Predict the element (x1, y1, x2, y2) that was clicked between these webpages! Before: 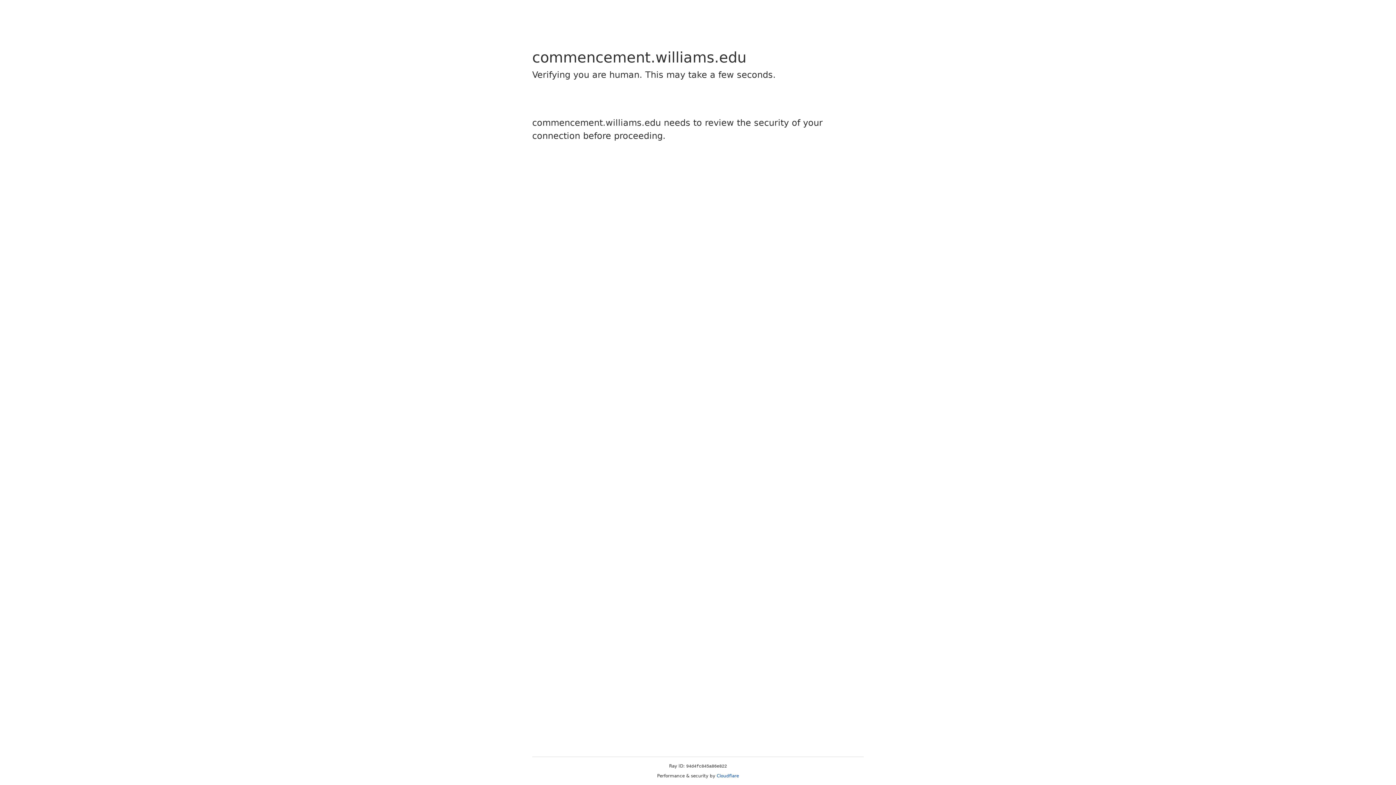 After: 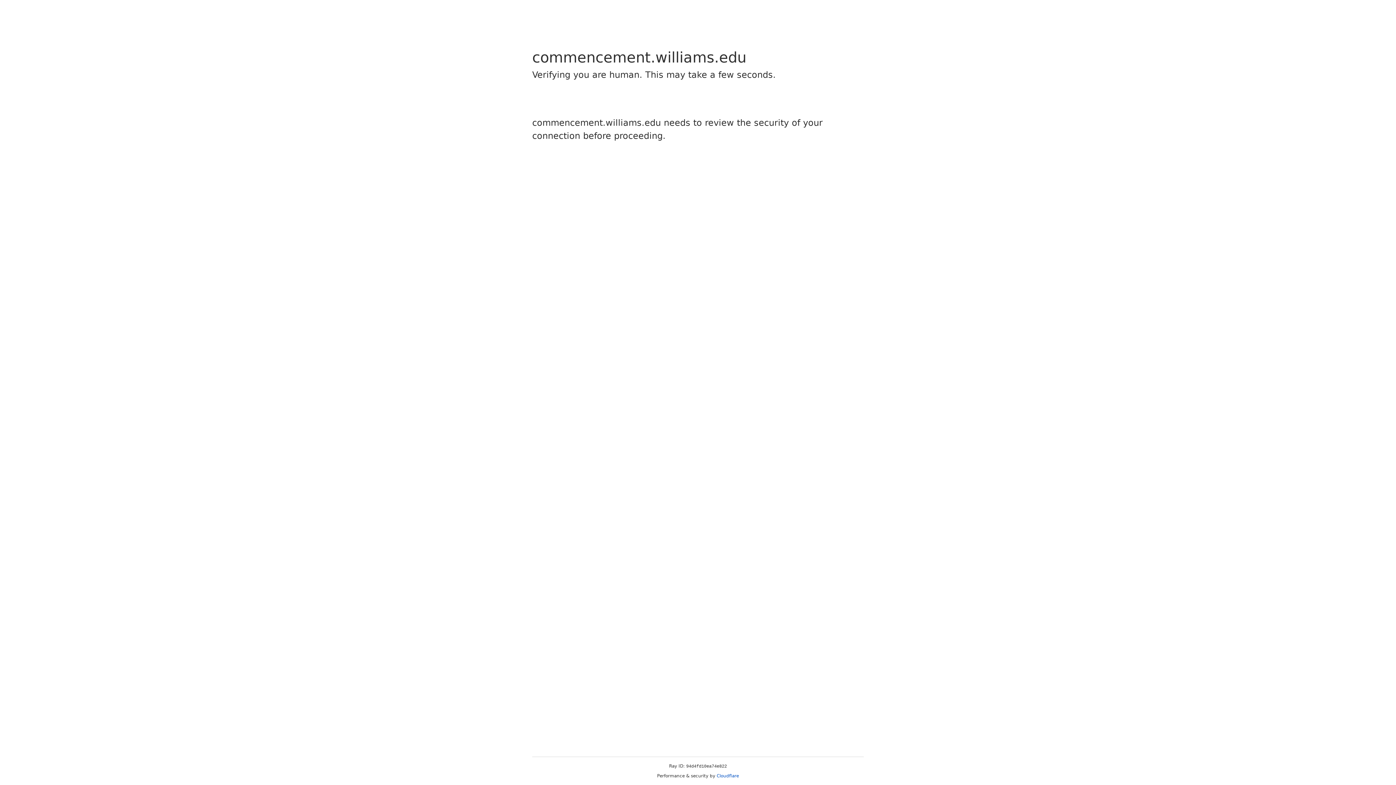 Action: label: Cloudflare bbox: (716, 773, 739, 778)